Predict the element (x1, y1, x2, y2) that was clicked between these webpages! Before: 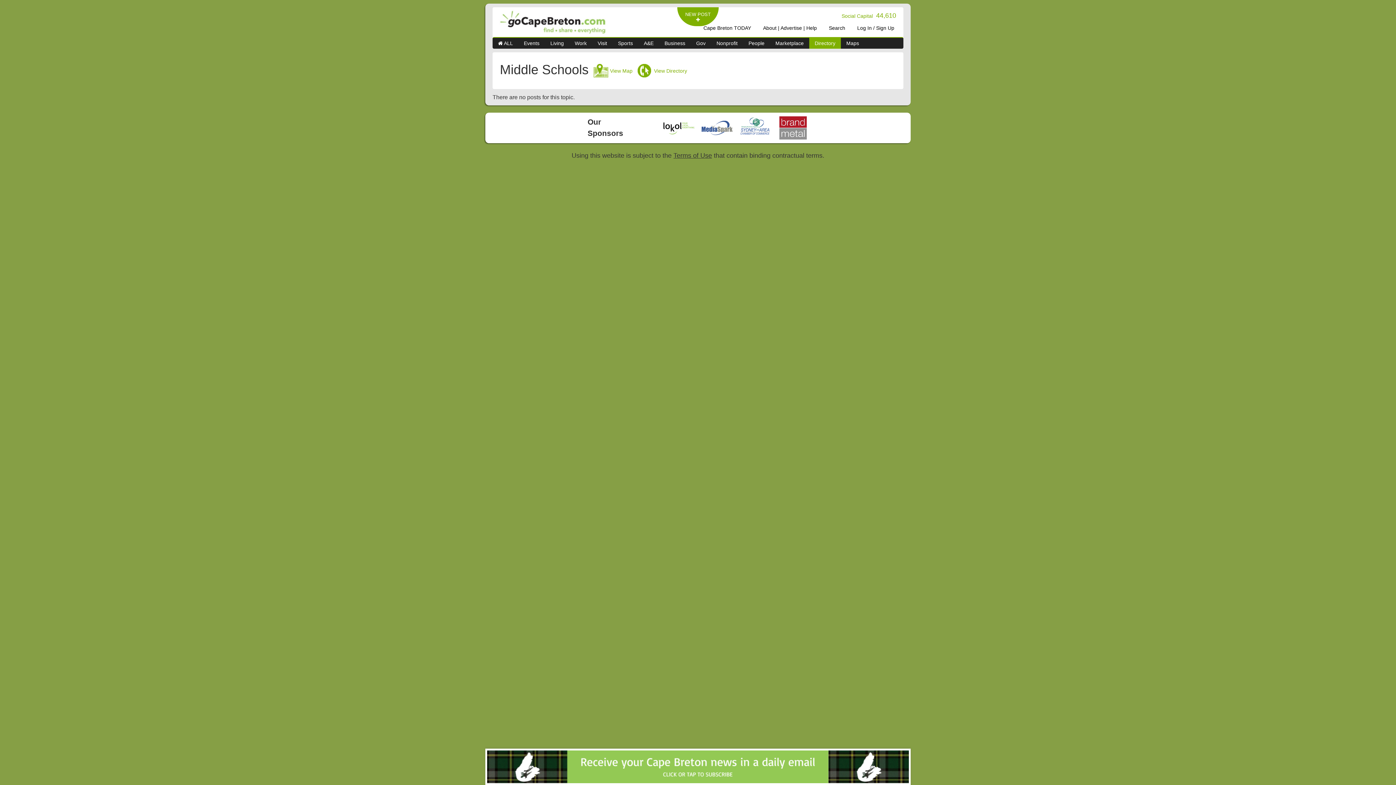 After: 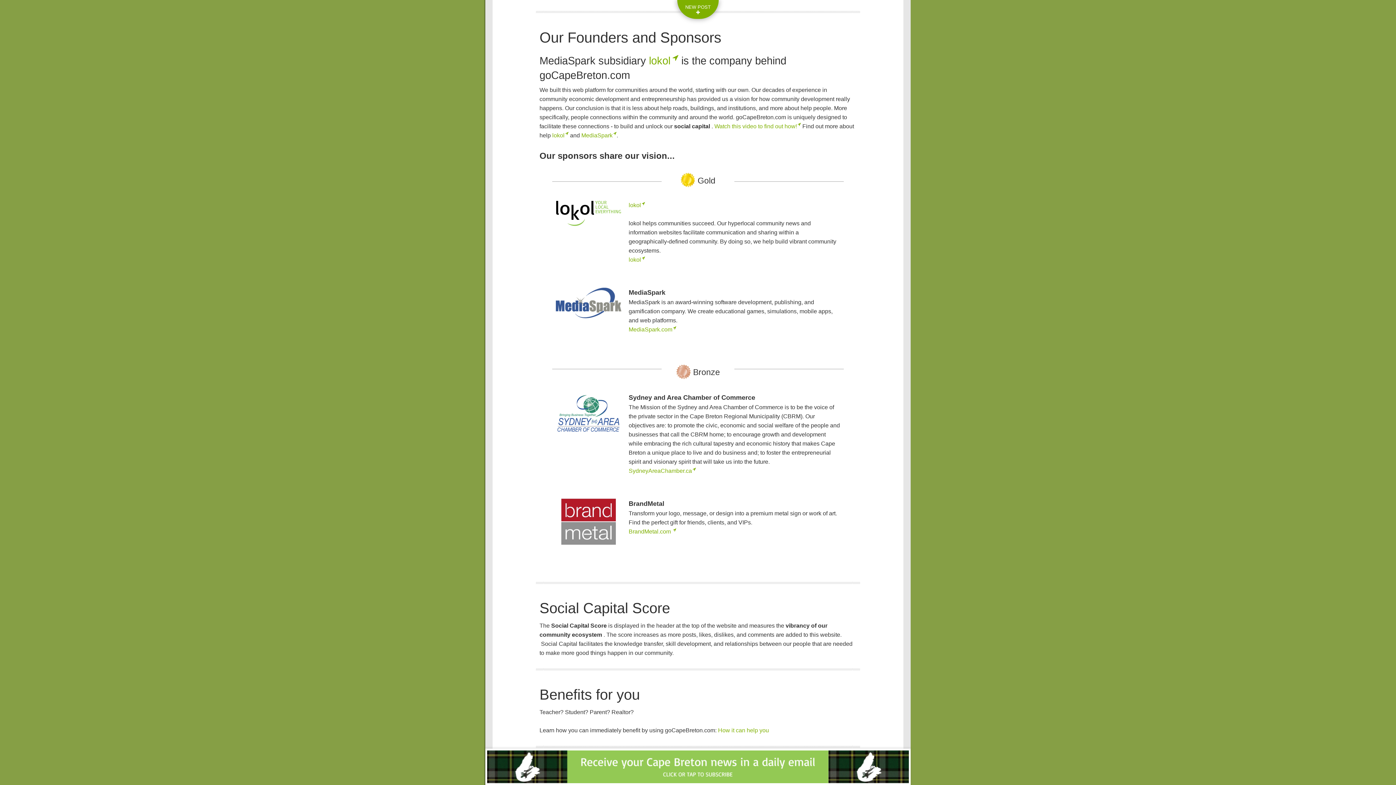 Action: bbox: (777, 124, 808, 130)